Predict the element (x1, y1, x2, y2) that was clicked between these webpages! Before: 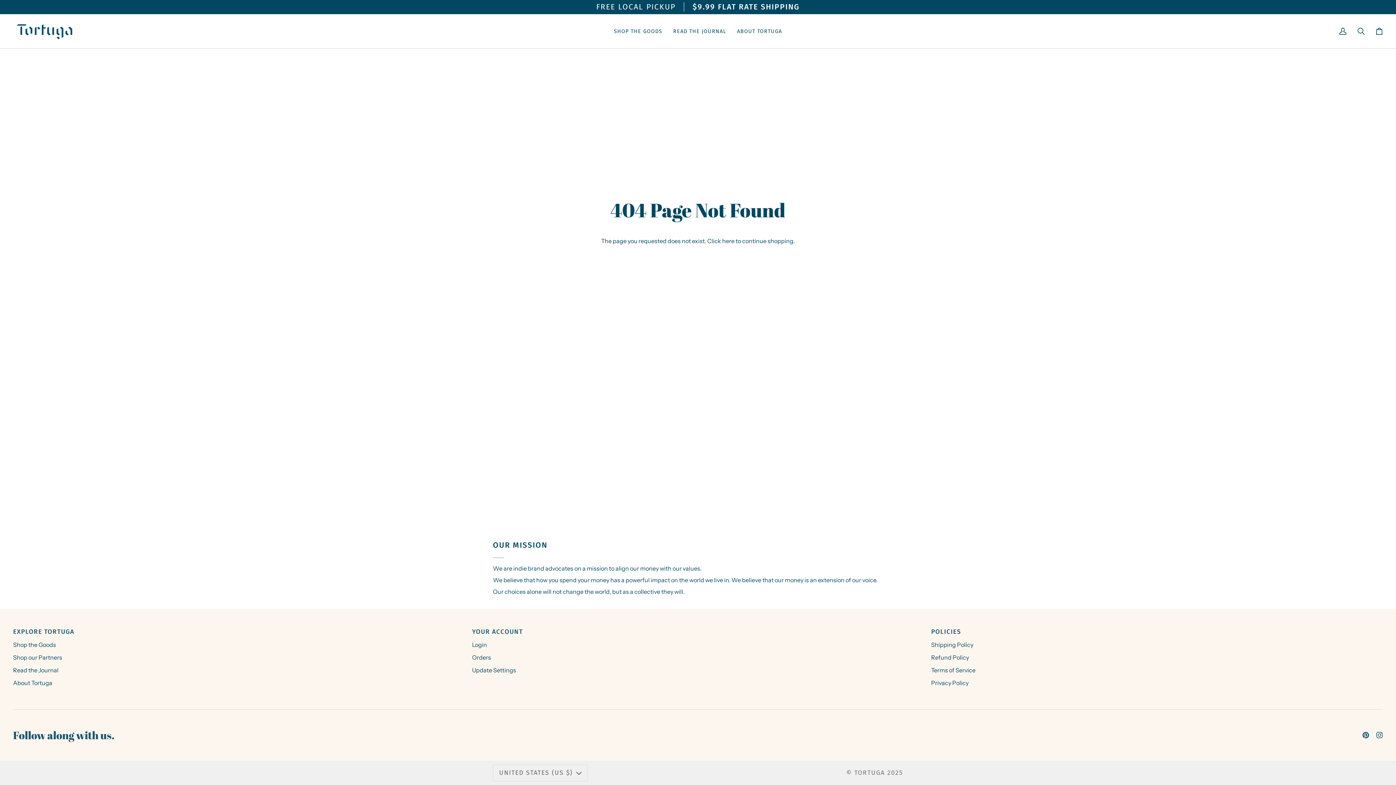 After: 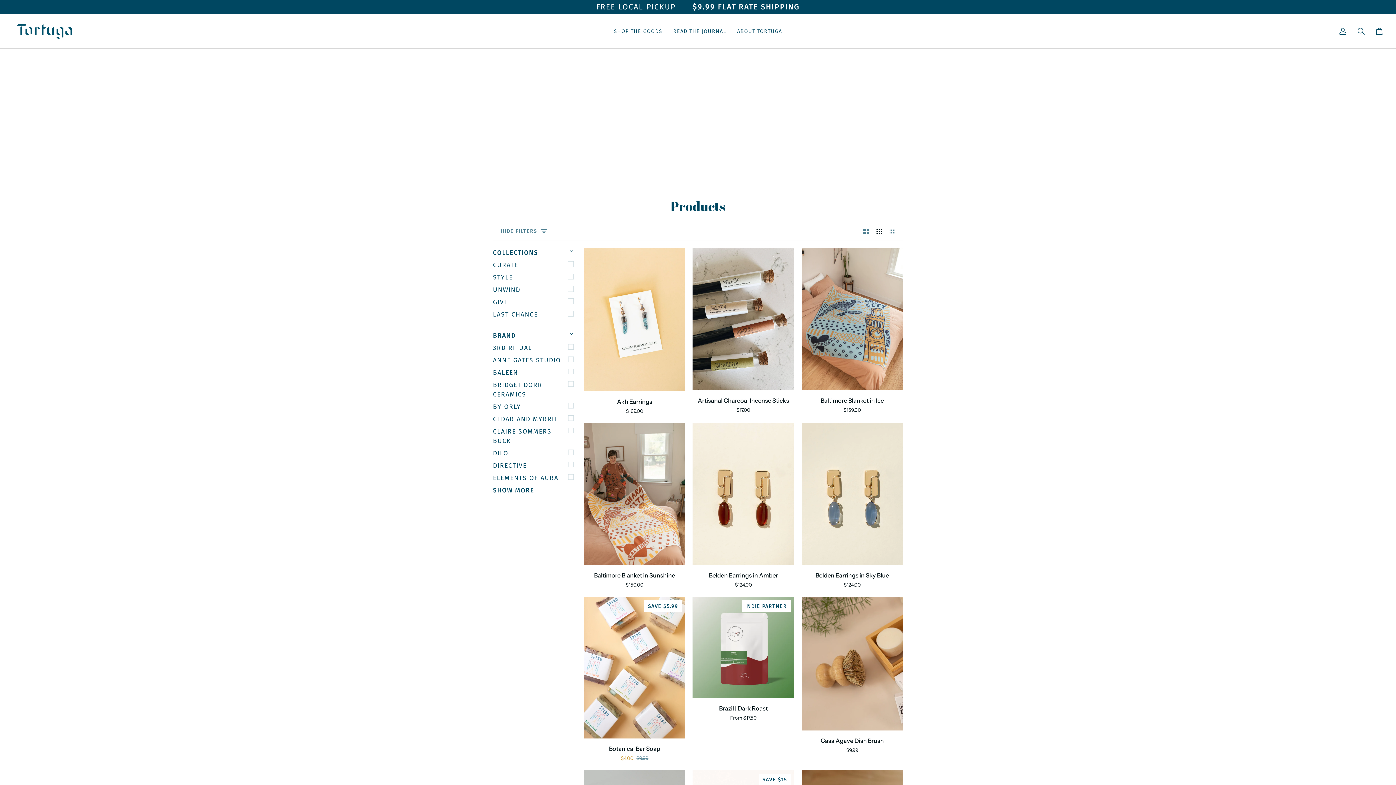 Action: bbox: (722, 237, 734, 244) label: here